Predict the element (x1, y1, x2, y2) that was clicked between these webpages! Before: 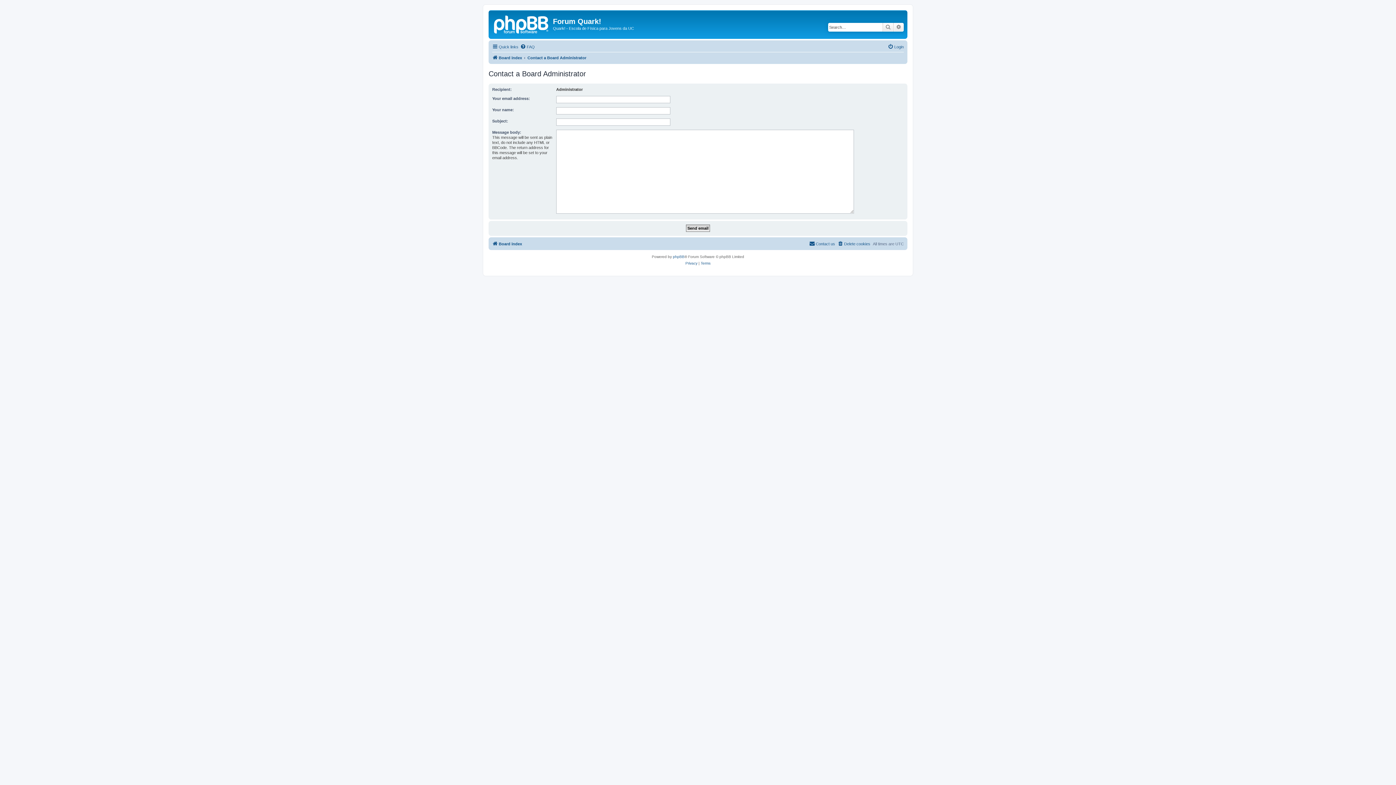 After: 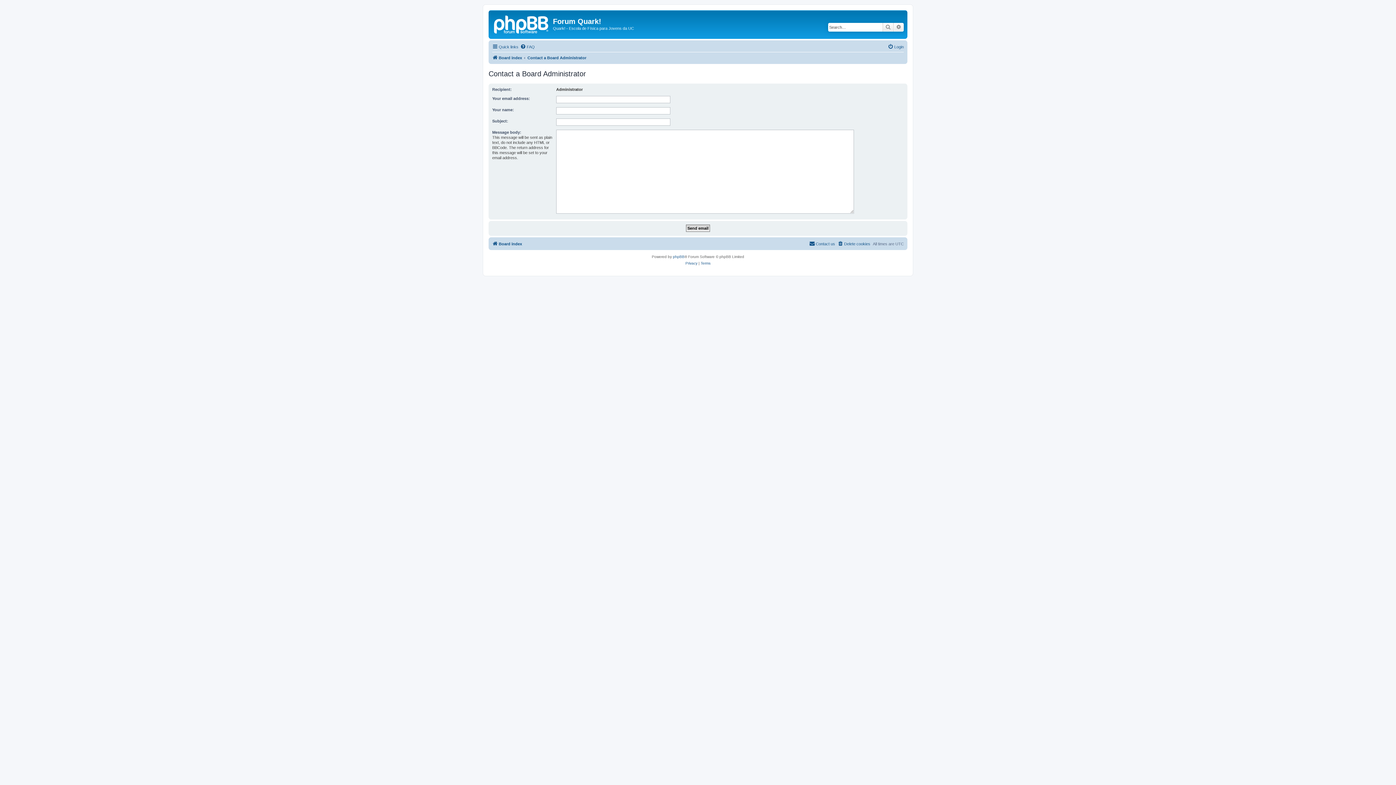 Action: bbox: (809, 239, 835, 248) label: Contact us